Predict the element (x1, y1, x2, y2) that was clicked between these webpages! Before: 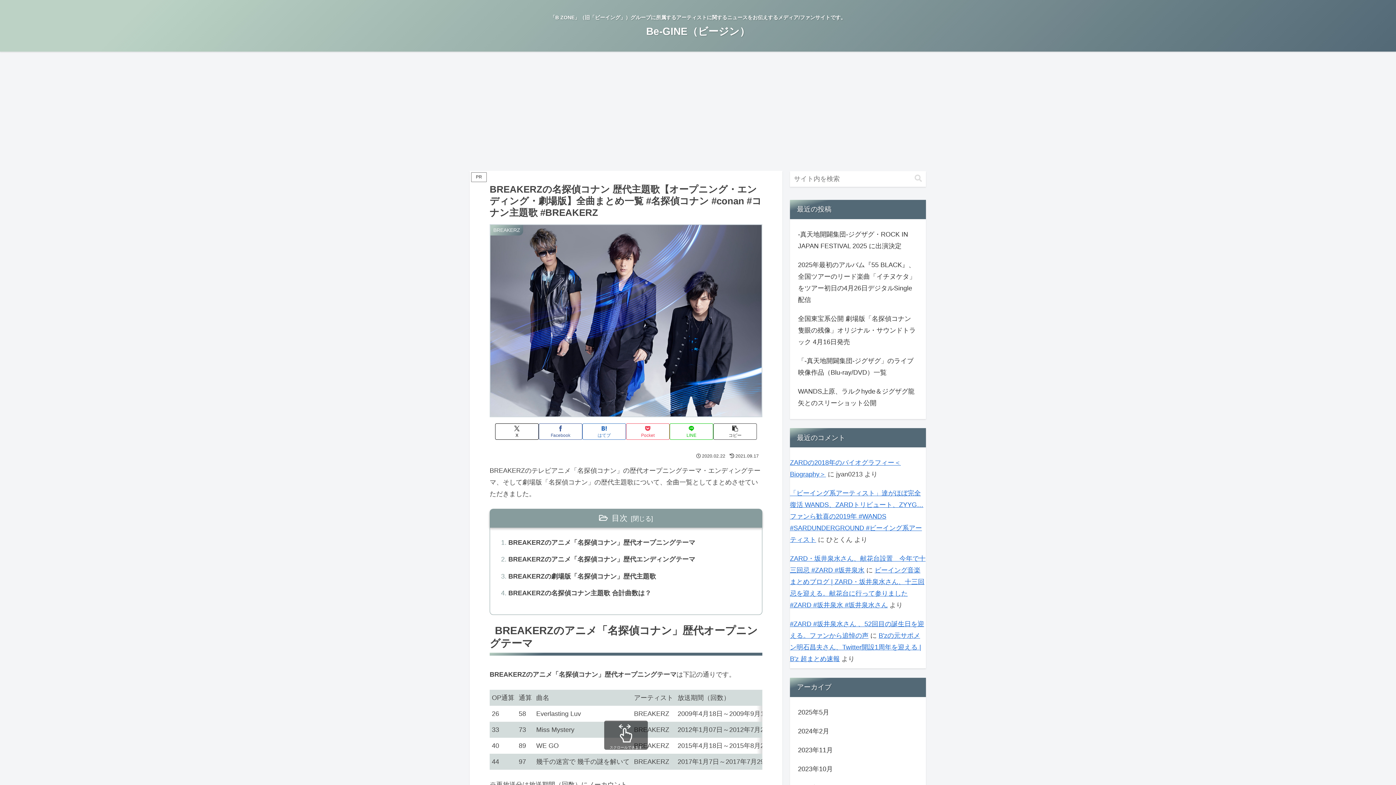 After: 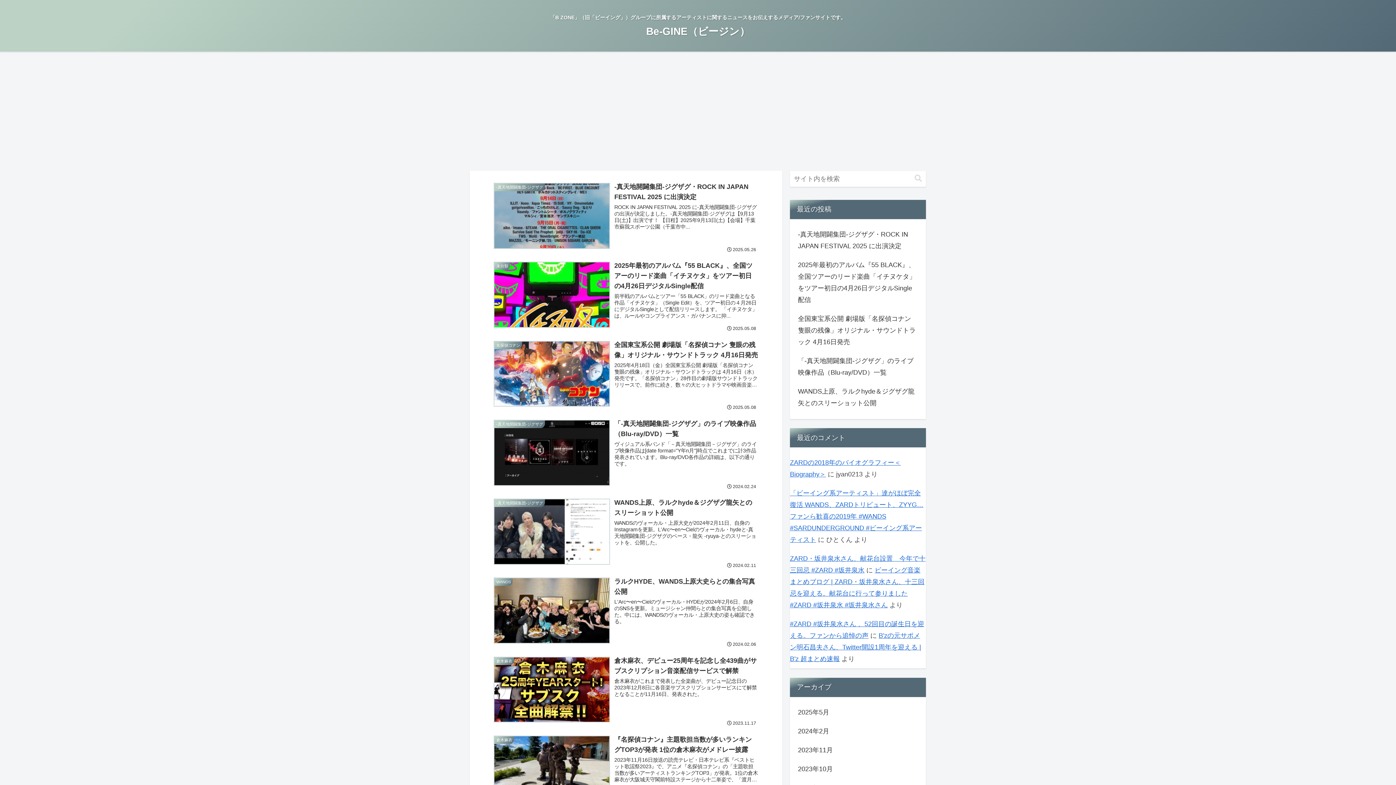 Action: bbox: (639, 29, 756, 36) label: Be-GINE（ビージン）